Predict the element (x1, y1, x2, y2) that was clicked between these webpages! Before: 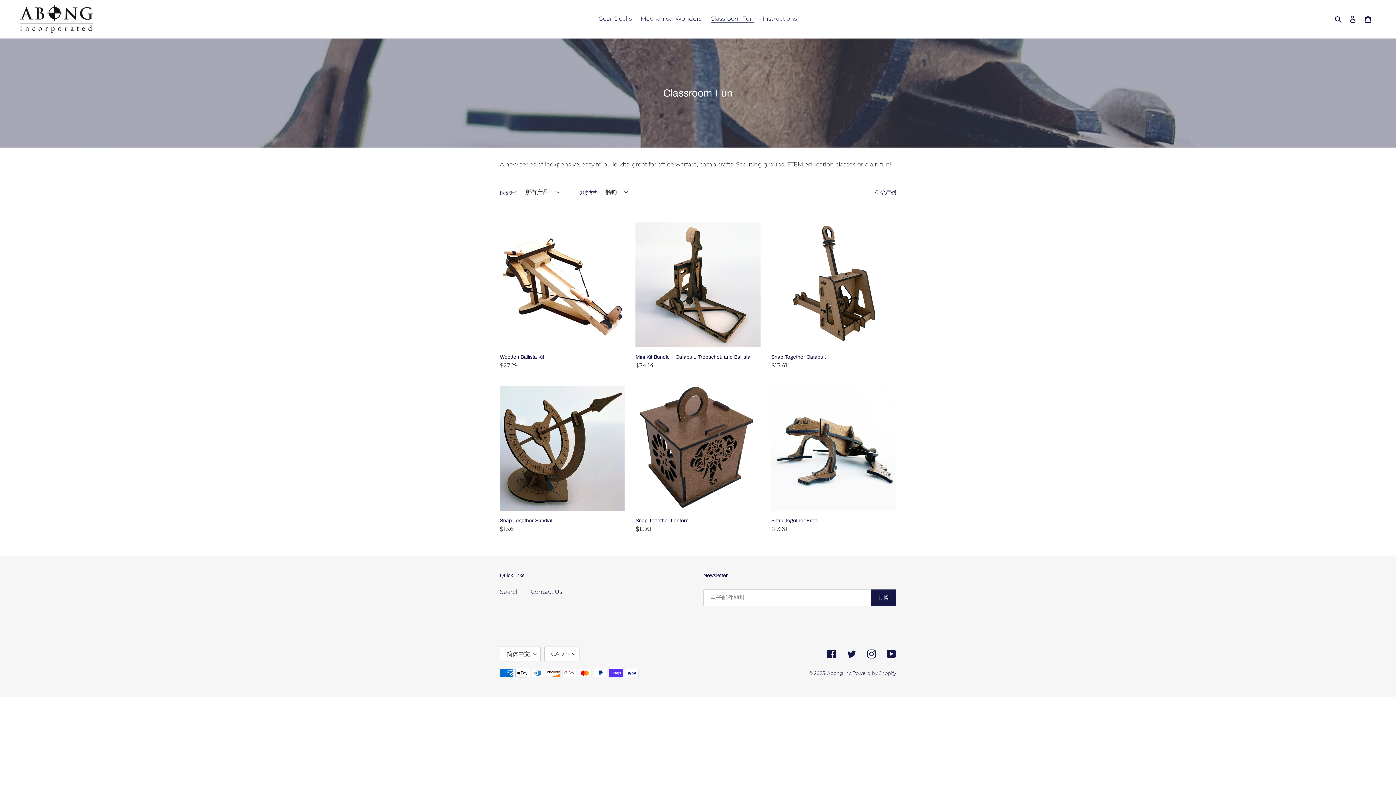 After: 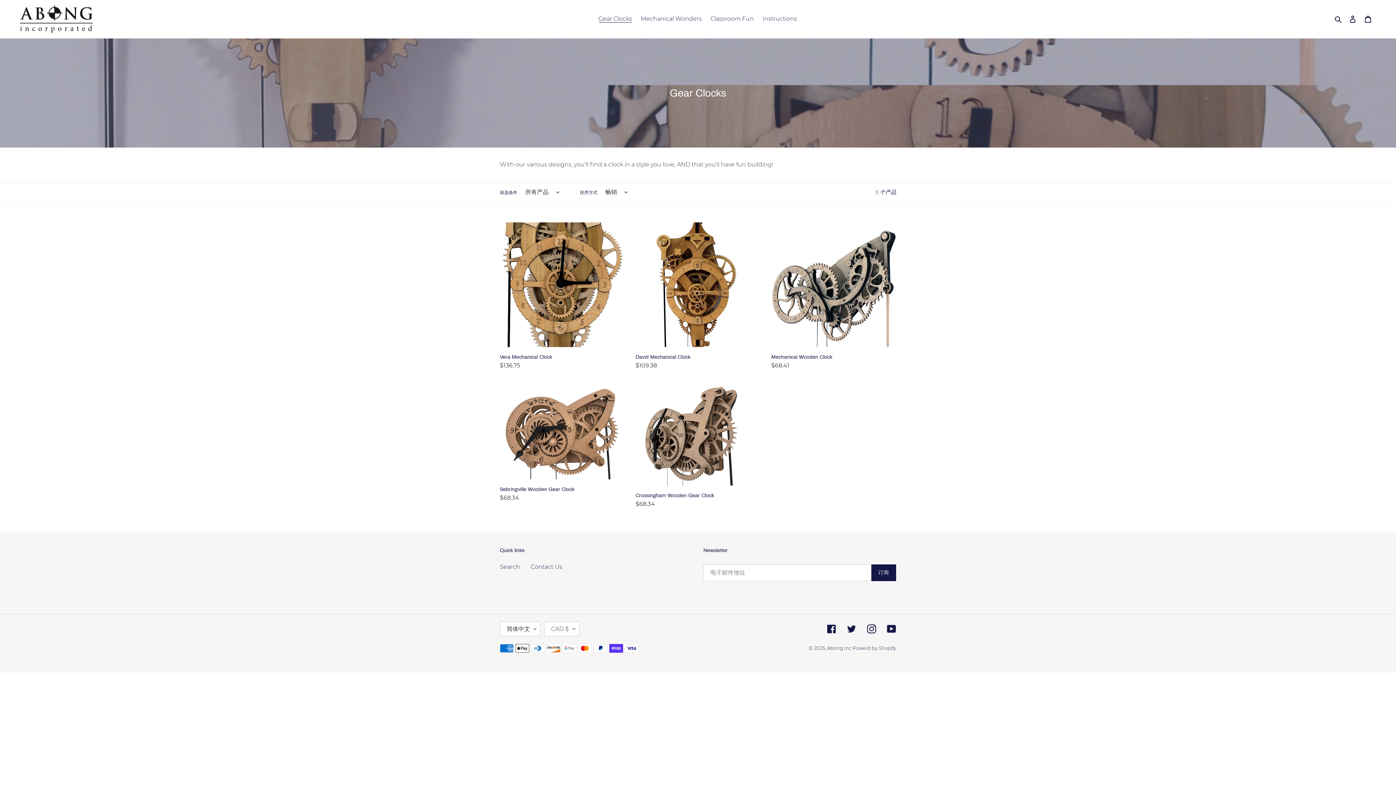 Action: bbox: (595, 13, 635, 24) label: Gear Clocks